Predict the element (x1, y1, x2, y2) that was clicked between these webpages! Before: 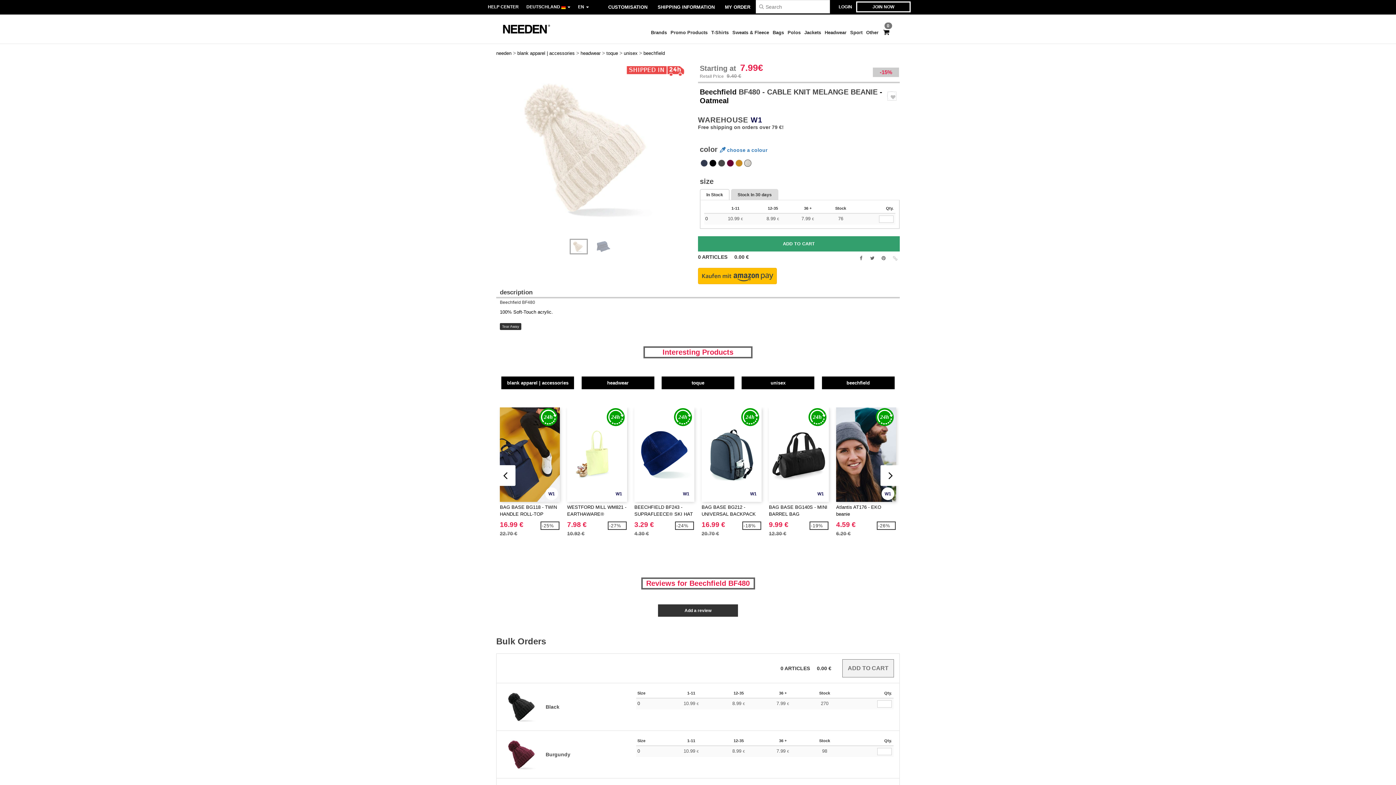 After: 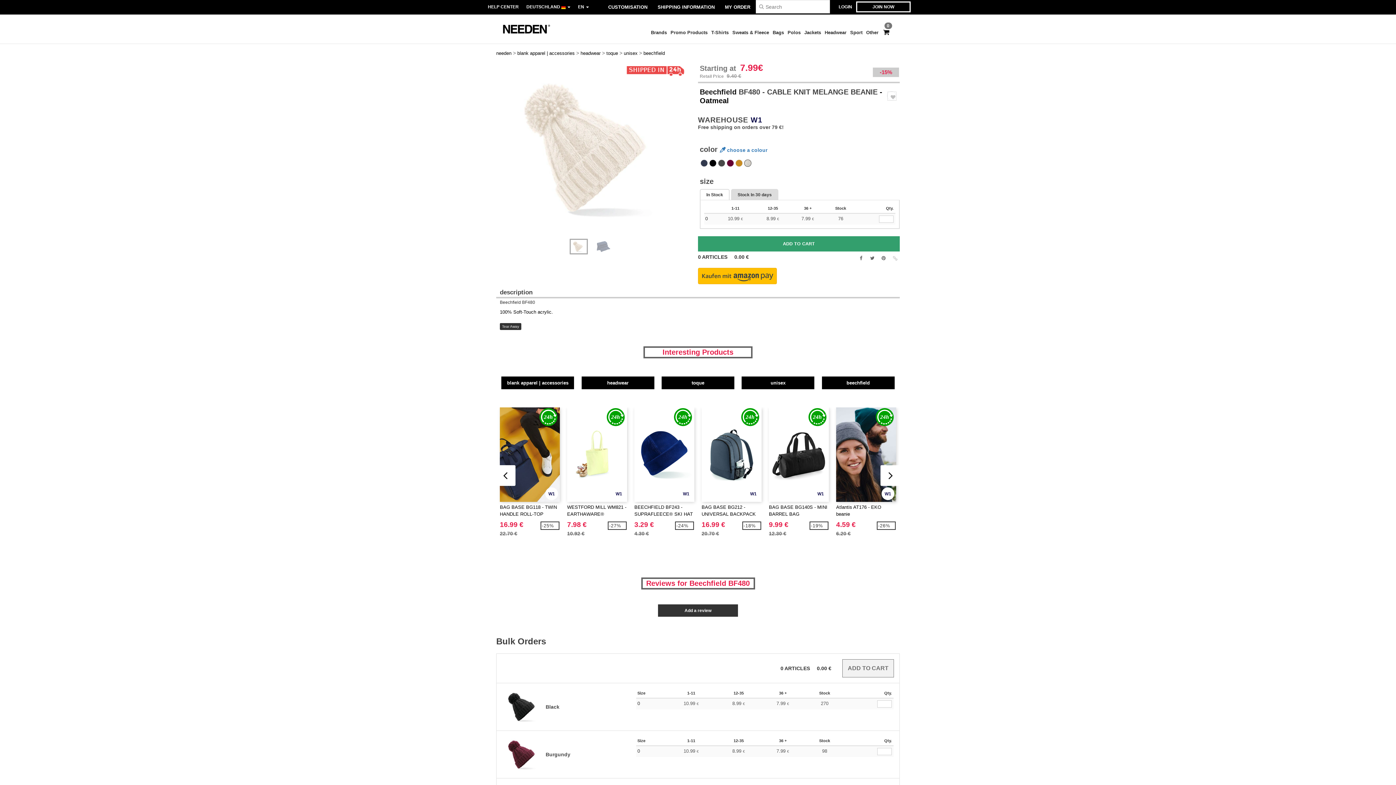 Action: label: Beechfield BF480 bbox: (500, 300, 535, 305)